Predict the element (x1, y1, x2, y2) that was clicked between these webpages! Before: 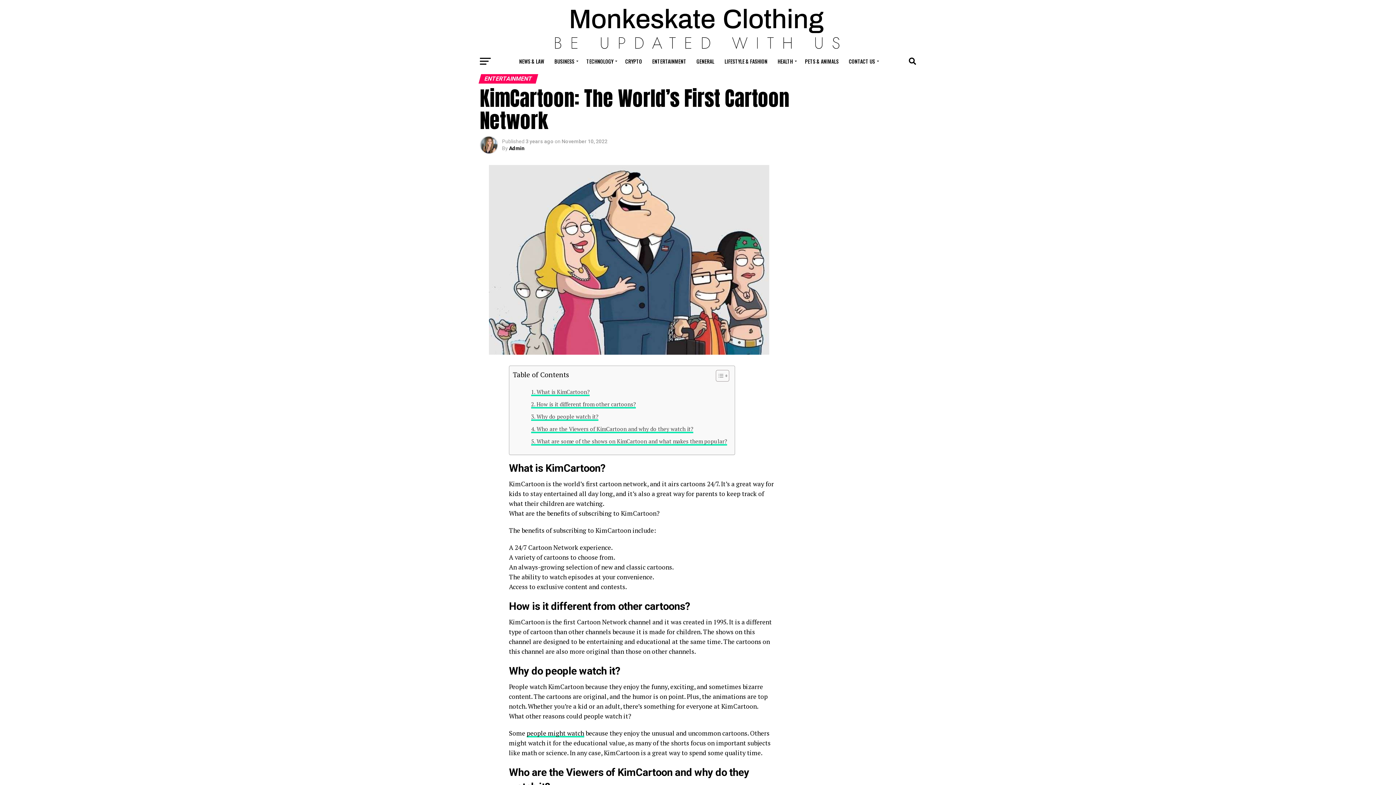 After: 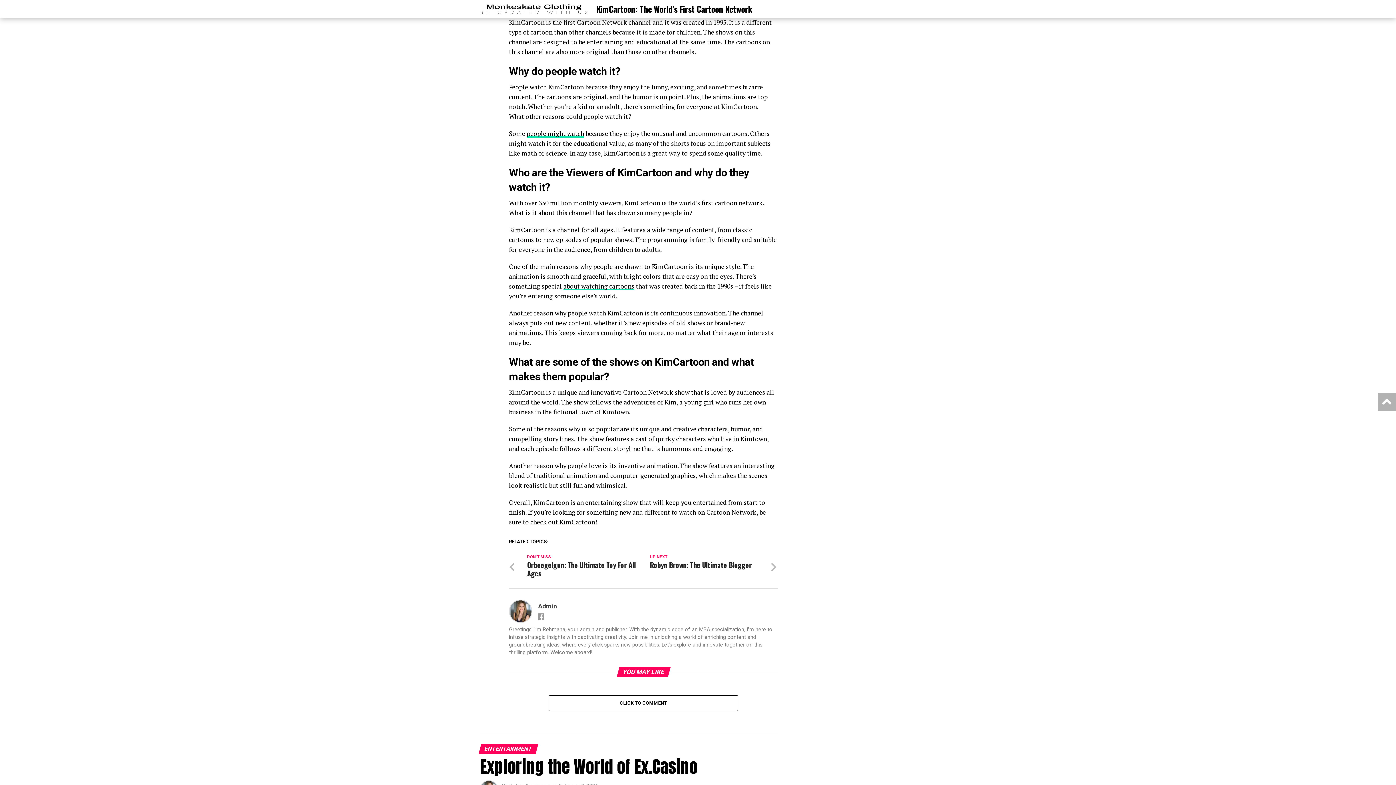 Action: bbox: (531, 399, 636, 408) label: How is it different from other cartoons?